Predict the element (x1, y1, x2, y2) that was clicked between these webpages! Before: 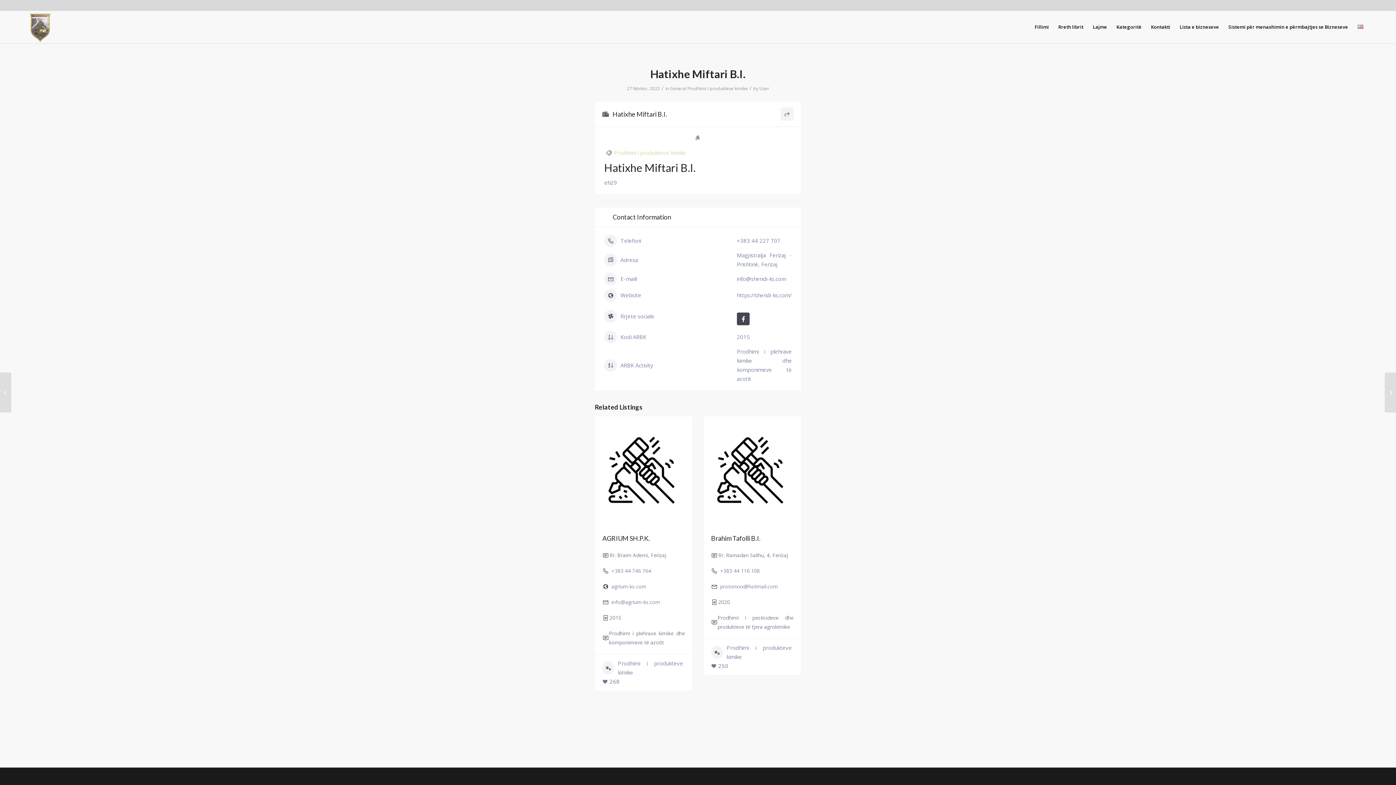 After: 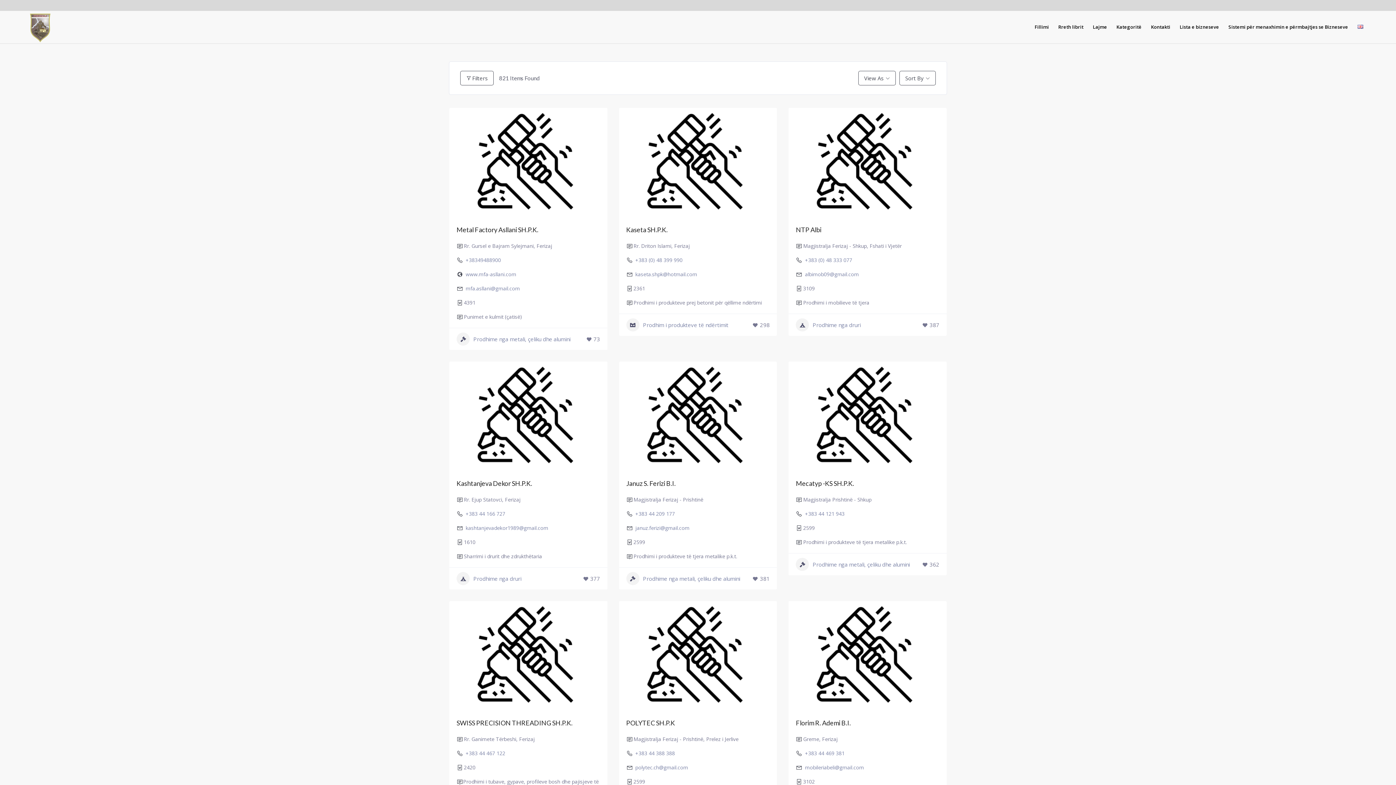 Action: bbox: (1175, 10, 1224, 43) label: Lista e bizneseve